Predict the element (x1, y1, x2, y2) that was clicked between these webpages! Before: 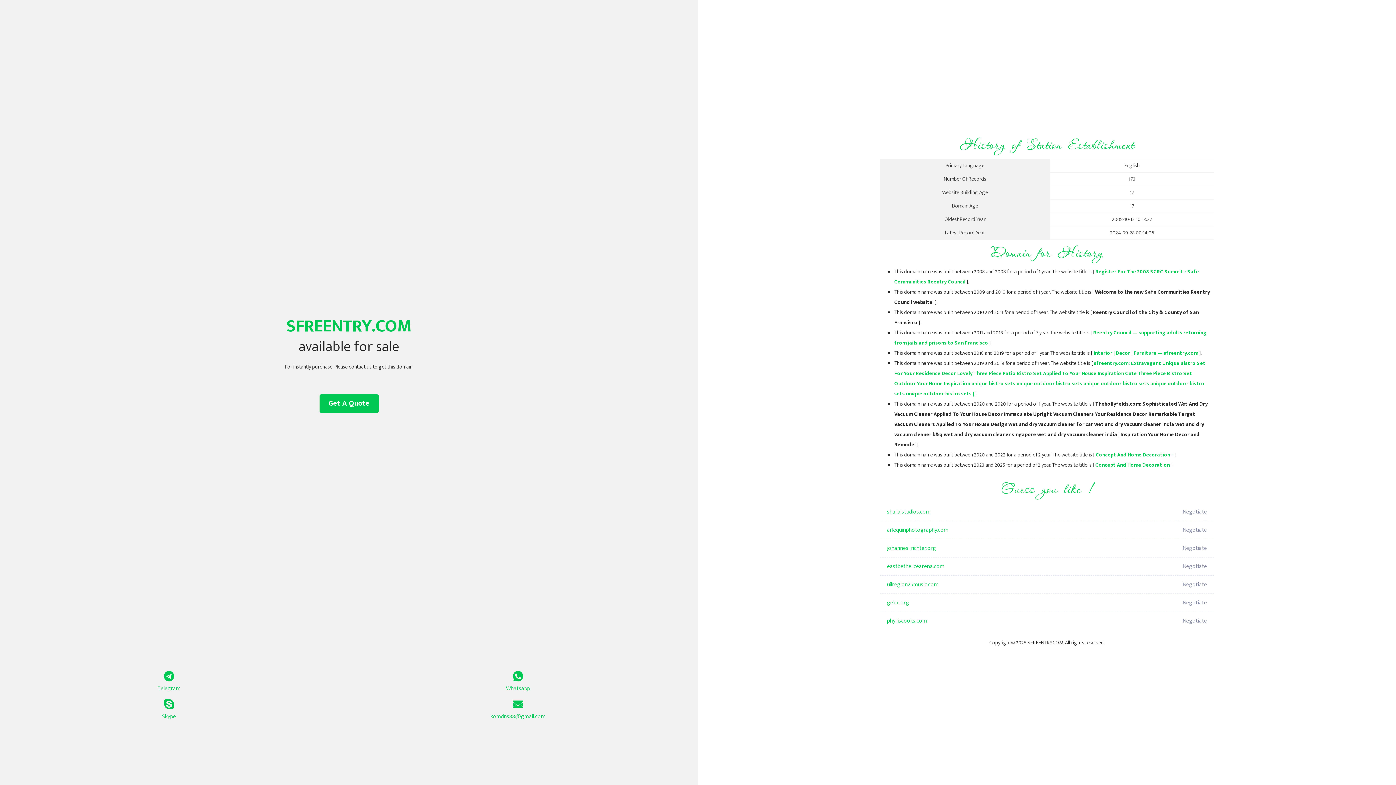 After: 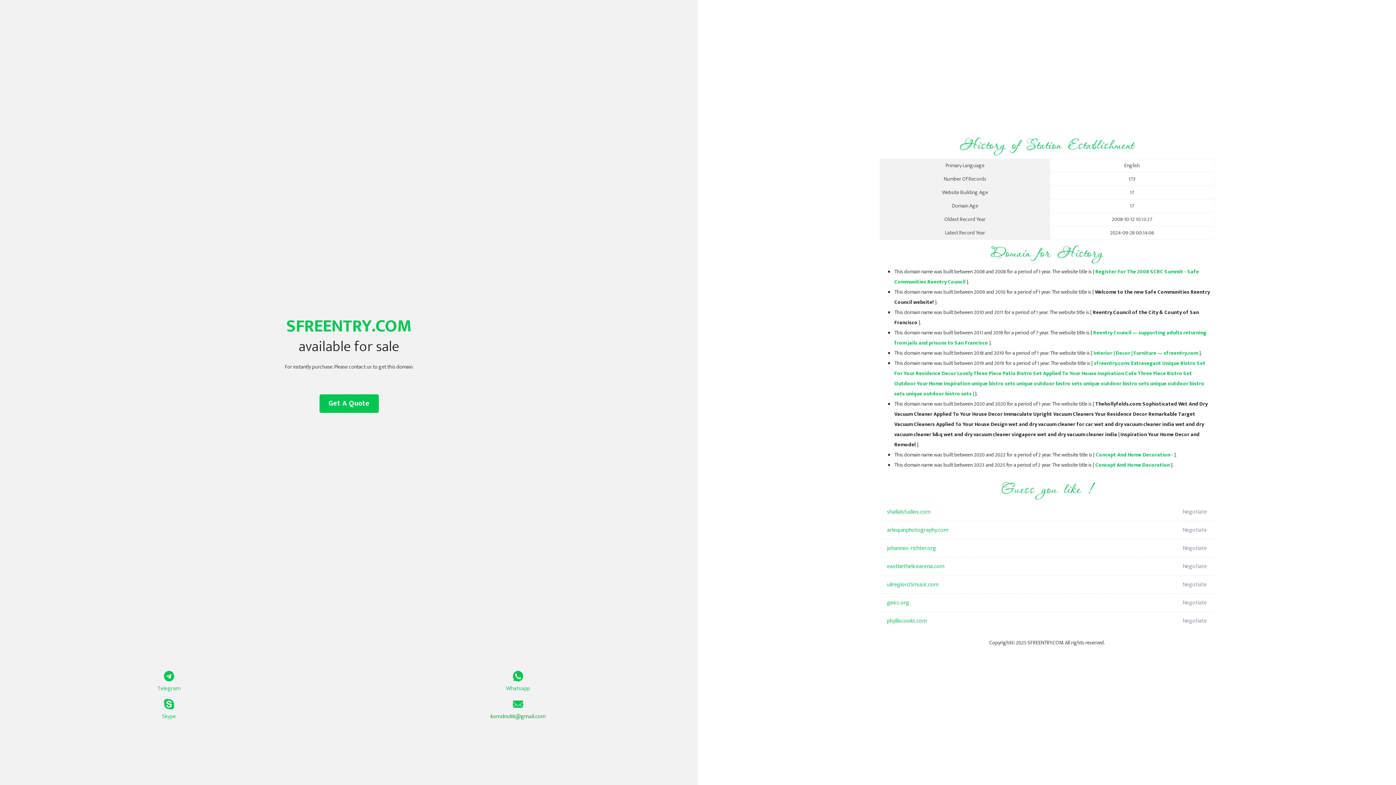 Action: bbox: (349, 699, 687, 721) label: komdns88@gmail.com